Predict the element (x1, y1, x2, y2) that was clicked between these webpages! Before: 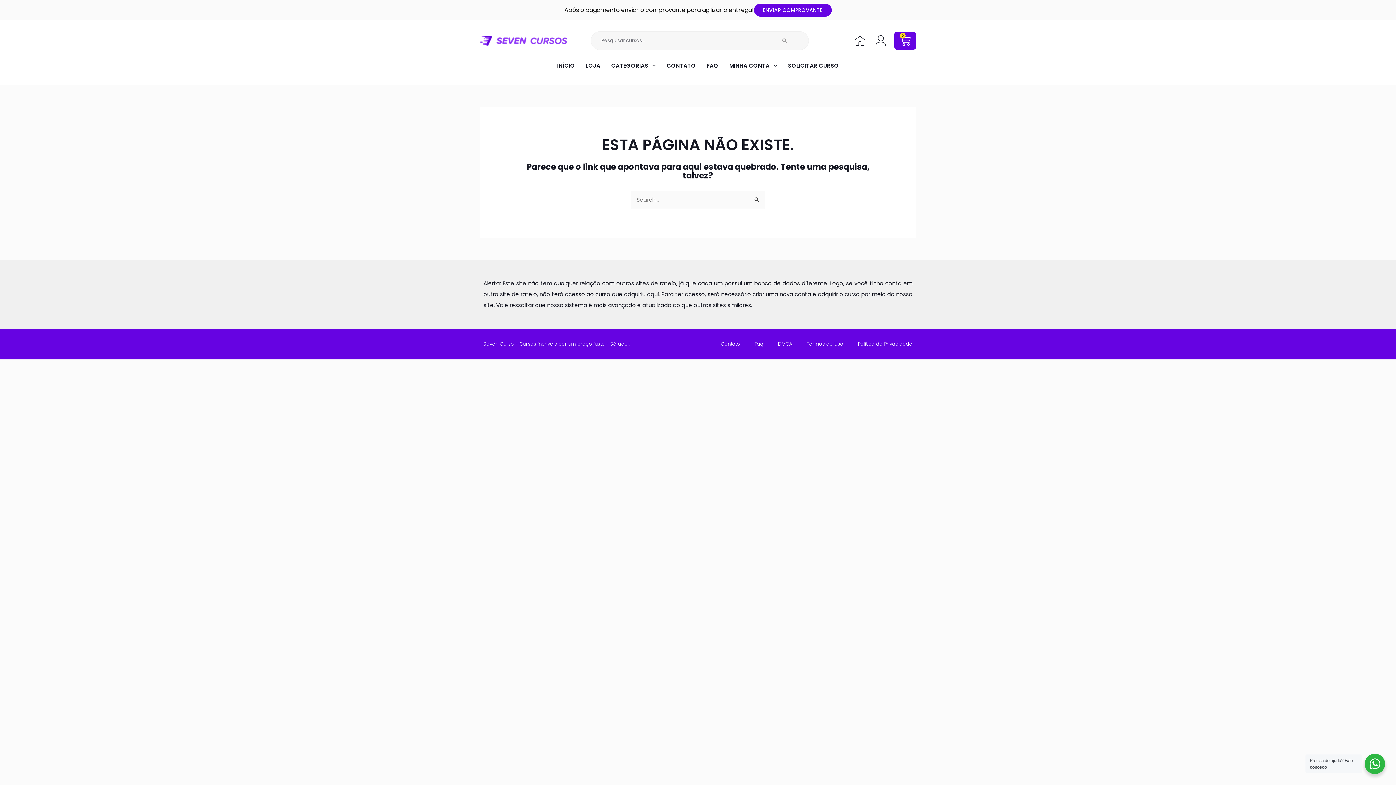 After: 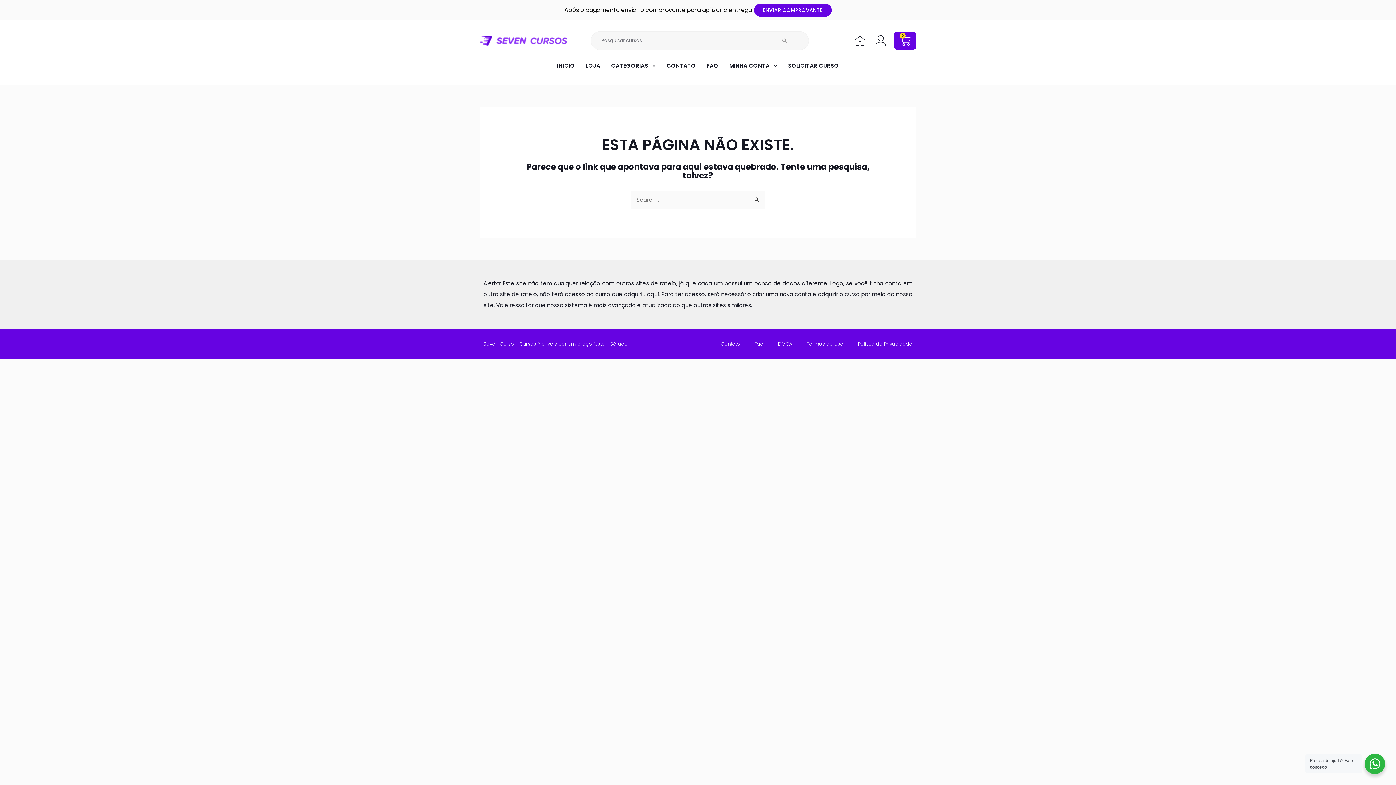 Action: label: Faq bbox: (754, 339, 763, 348)